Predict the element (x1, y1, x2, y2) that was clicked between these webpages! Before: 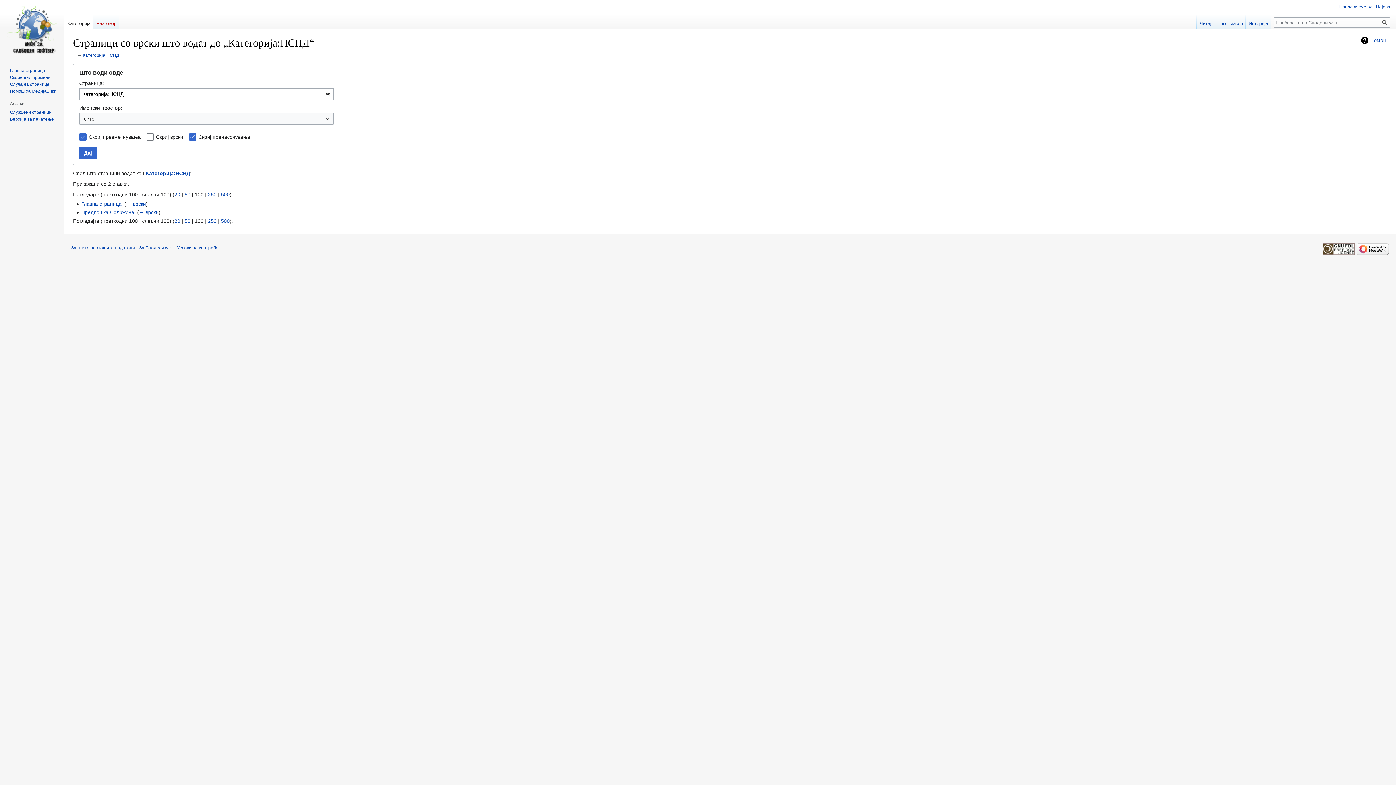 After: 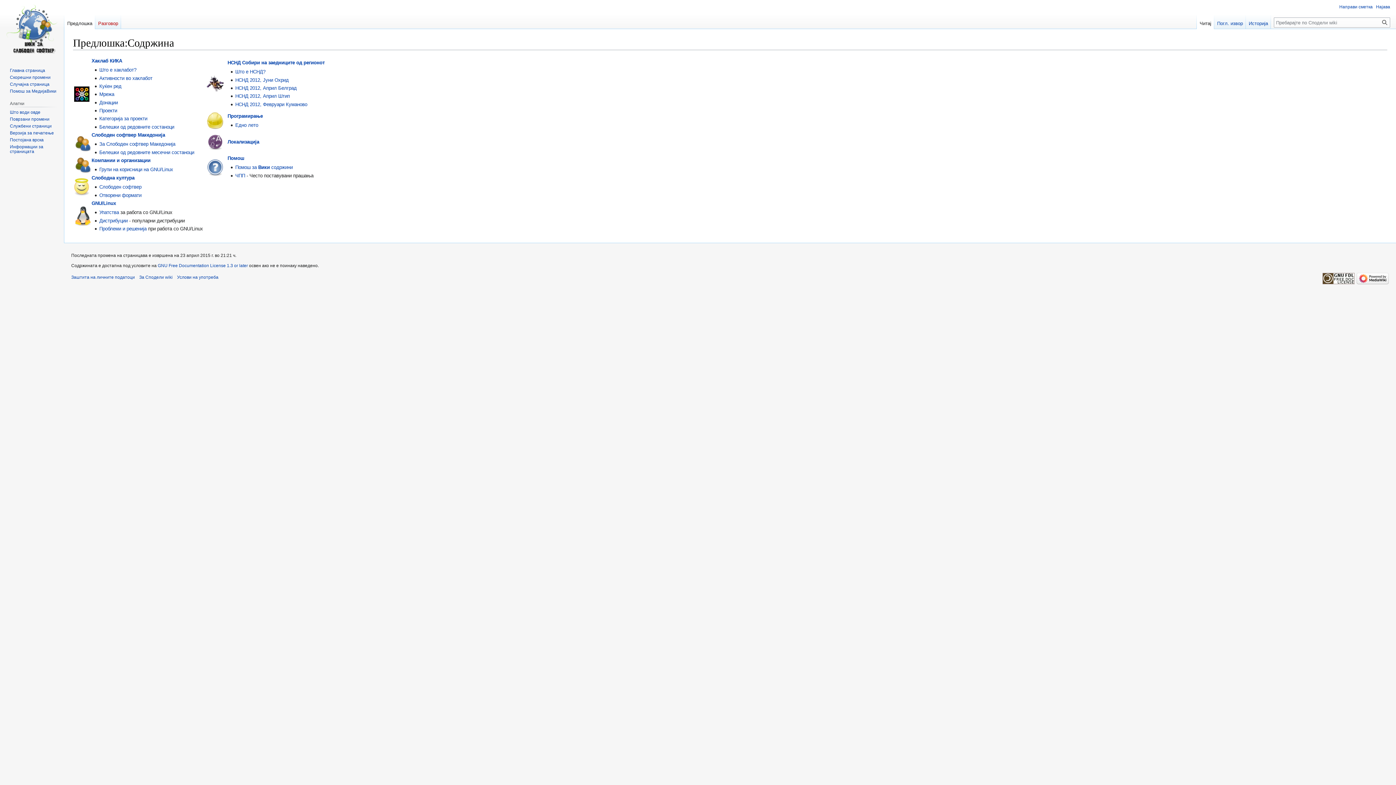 Action: bbox: (81, 209, 134, 215) label: Предлошка:Содржина